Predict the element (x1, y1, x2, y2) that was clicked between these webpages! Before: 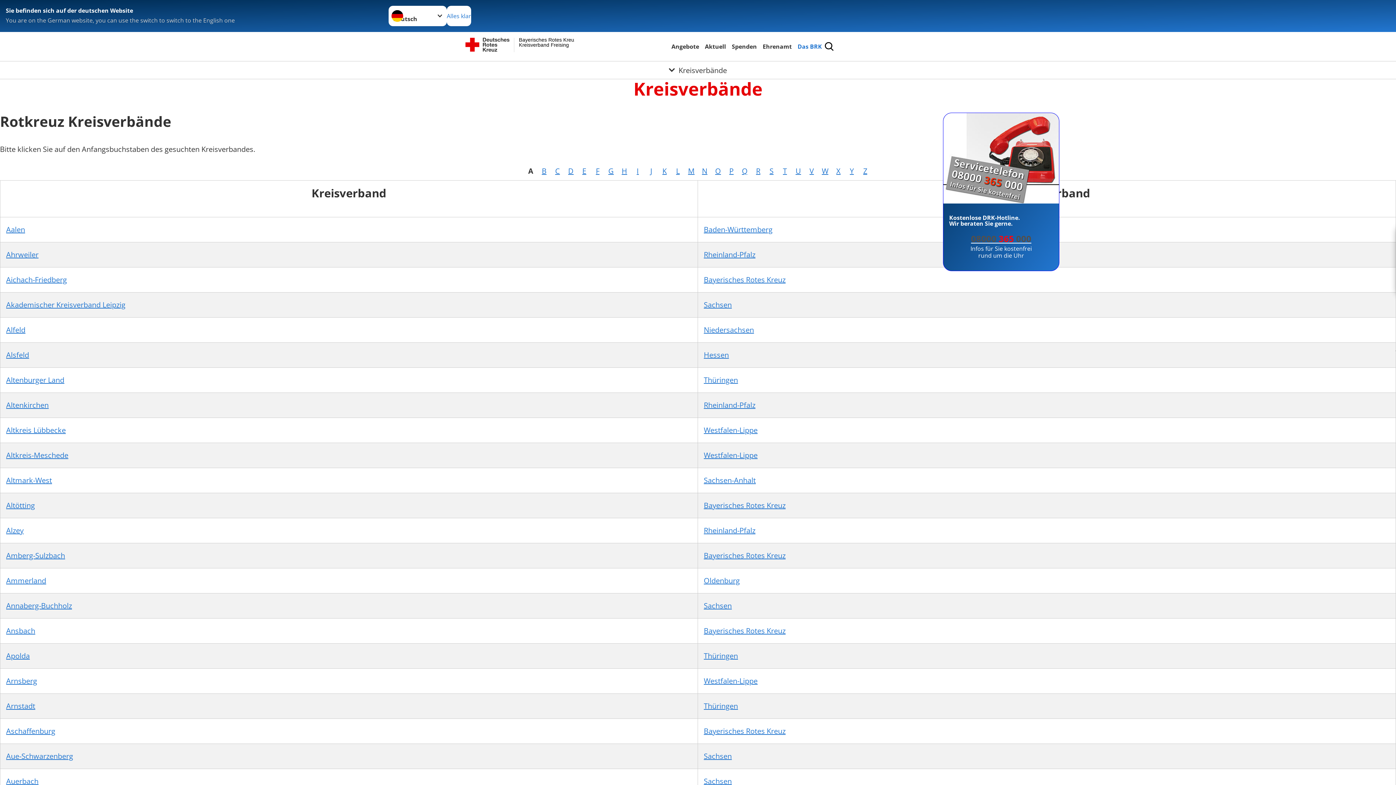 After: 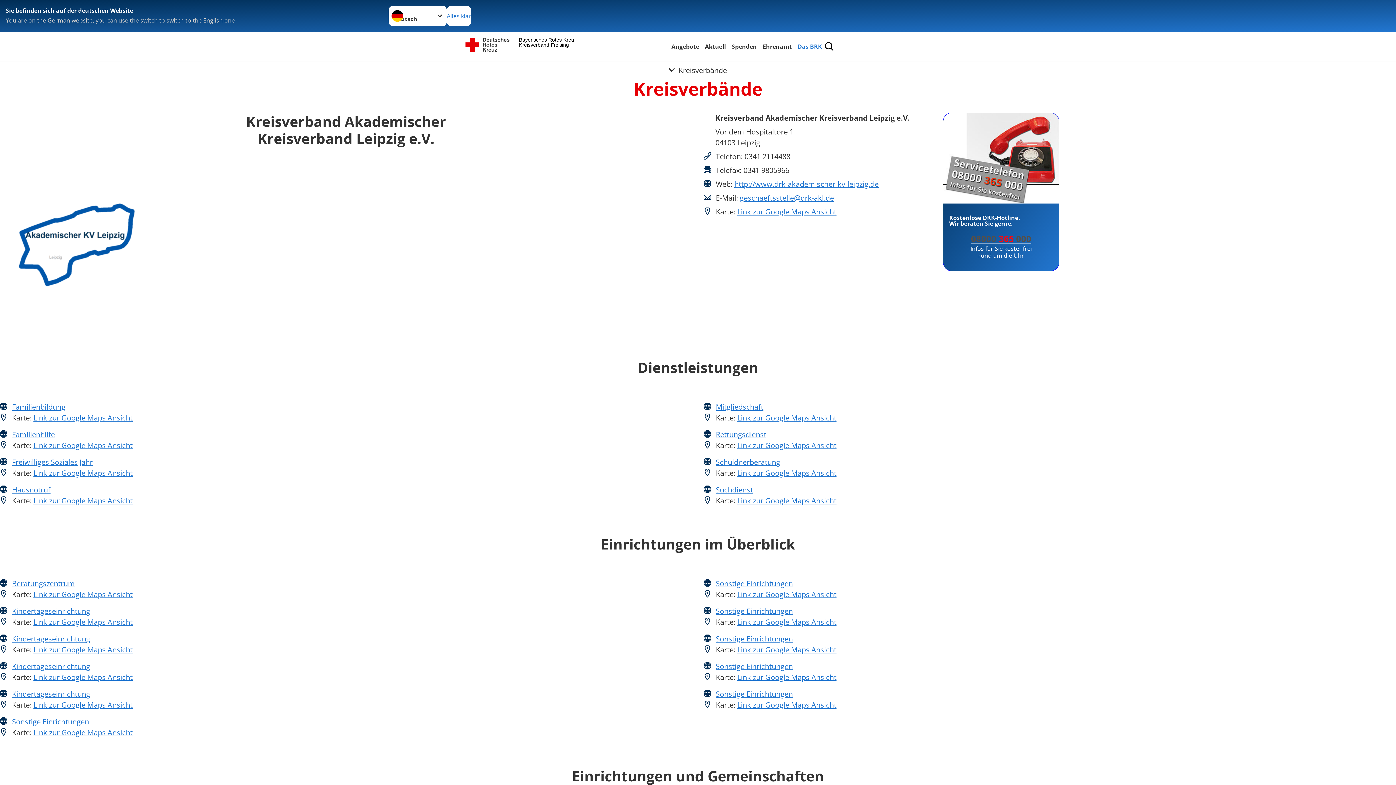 Action: bbox: (6, 300, 125, 309) label: Akademischer Kreisverband Leipzig